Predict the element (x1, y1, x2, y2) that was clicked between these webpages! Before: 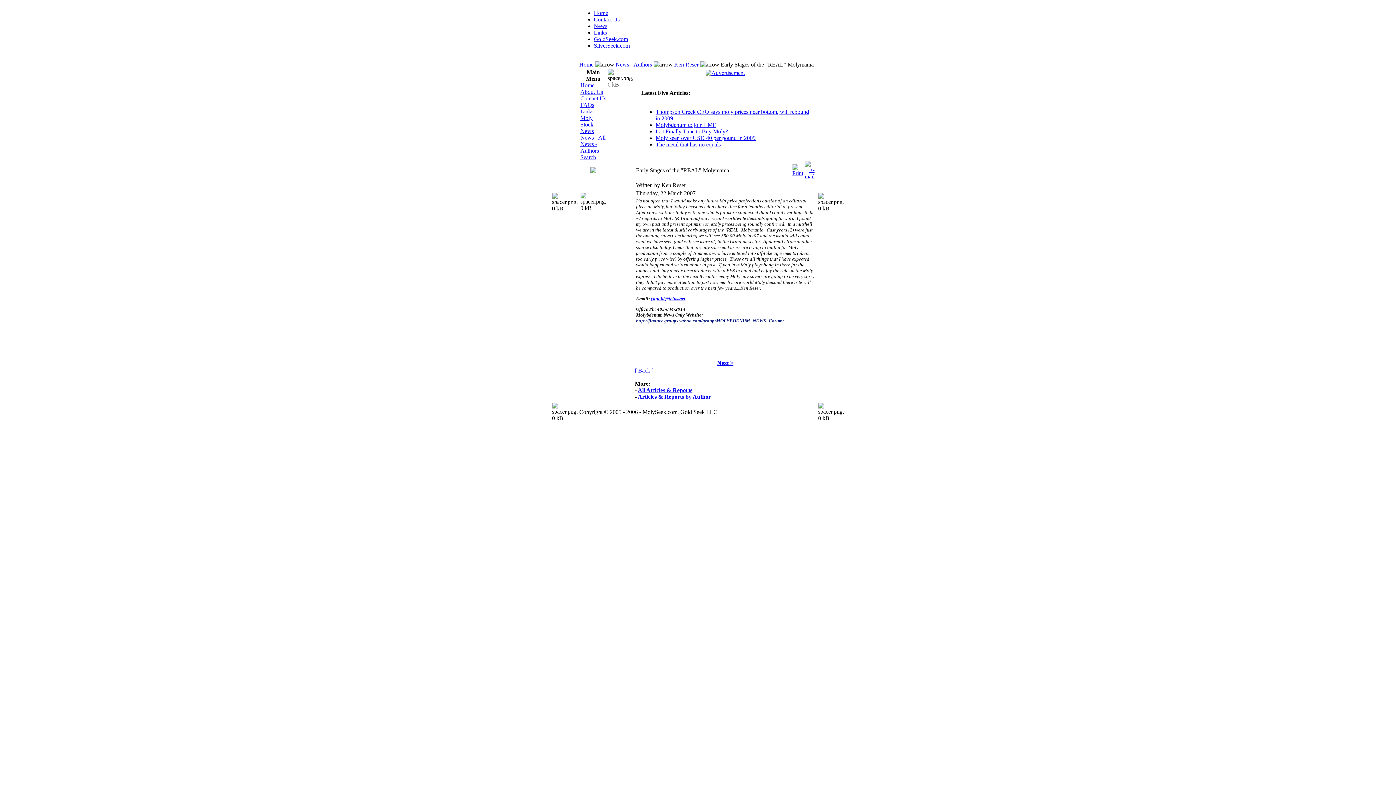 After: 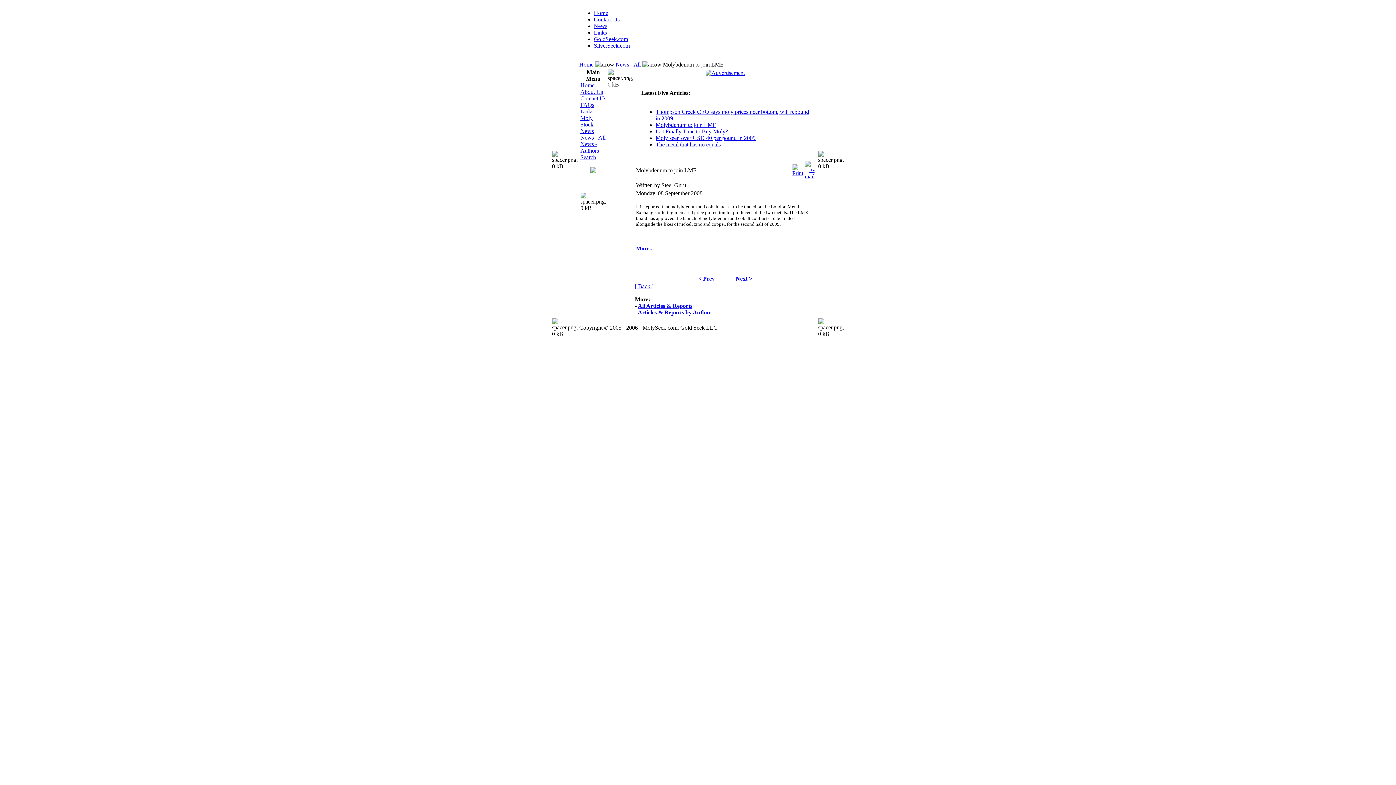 Action: label: Molybdenum to join LME bbox: (655, 121, 716, 128)